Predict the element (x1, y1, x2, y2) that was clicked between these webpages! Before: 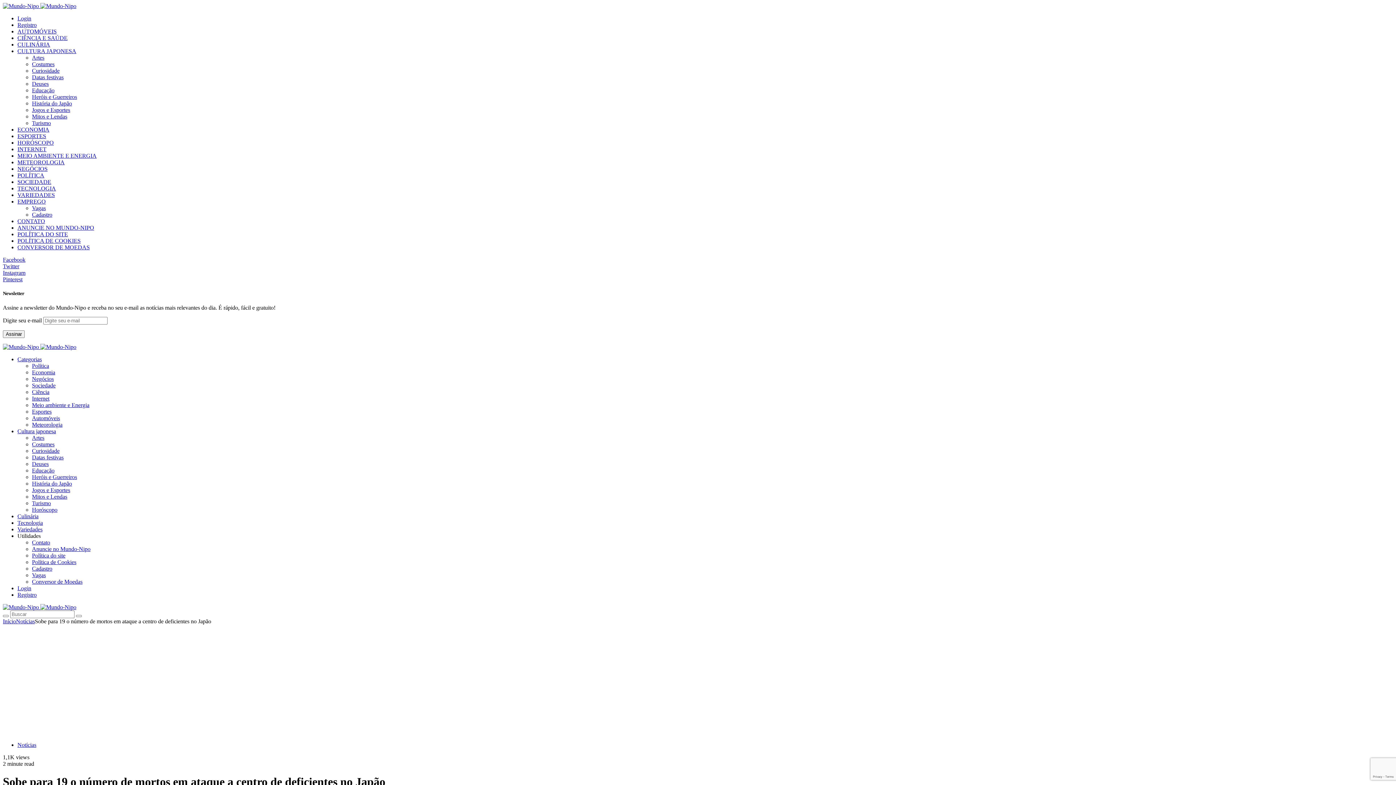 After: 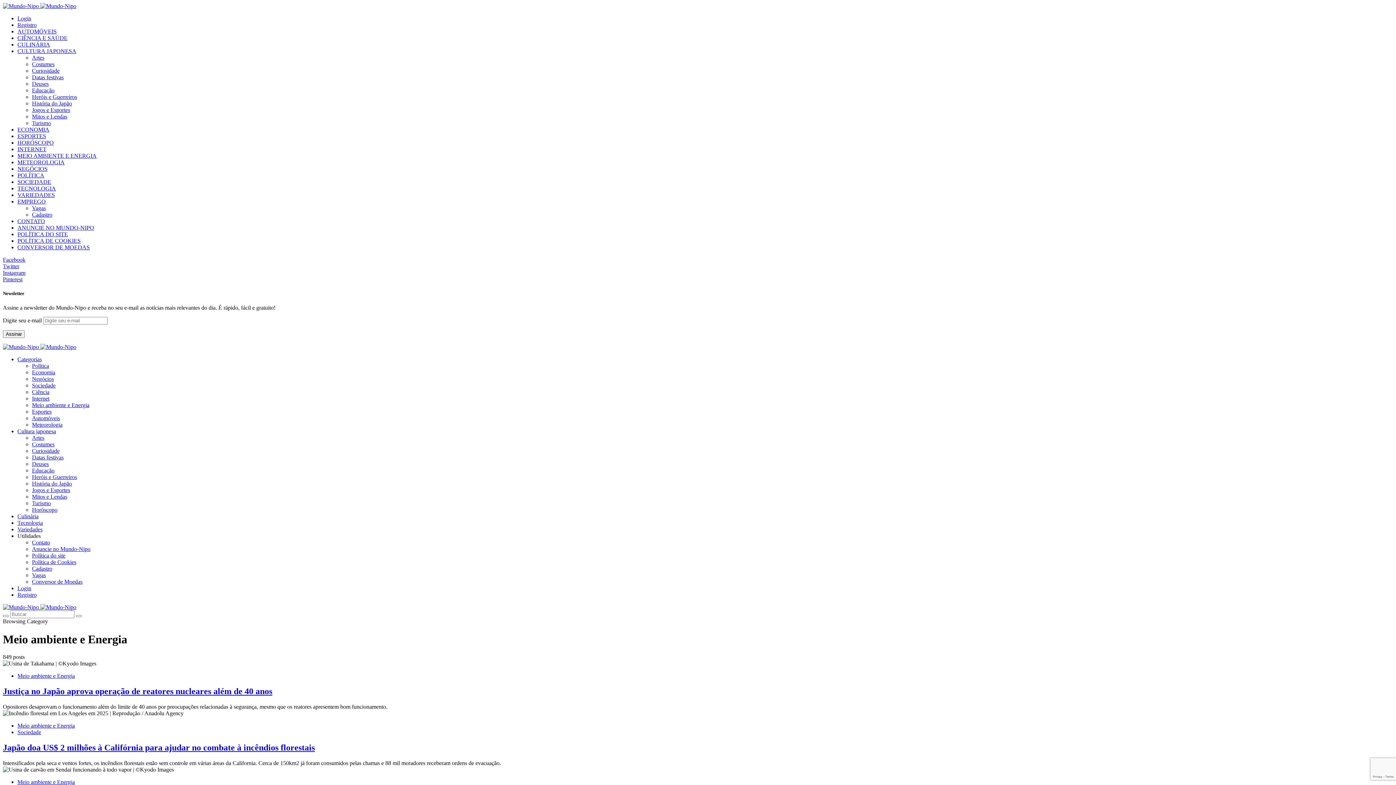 Action: bbox: (32, 402, 89, 408) label: Meio ambiente e Energia